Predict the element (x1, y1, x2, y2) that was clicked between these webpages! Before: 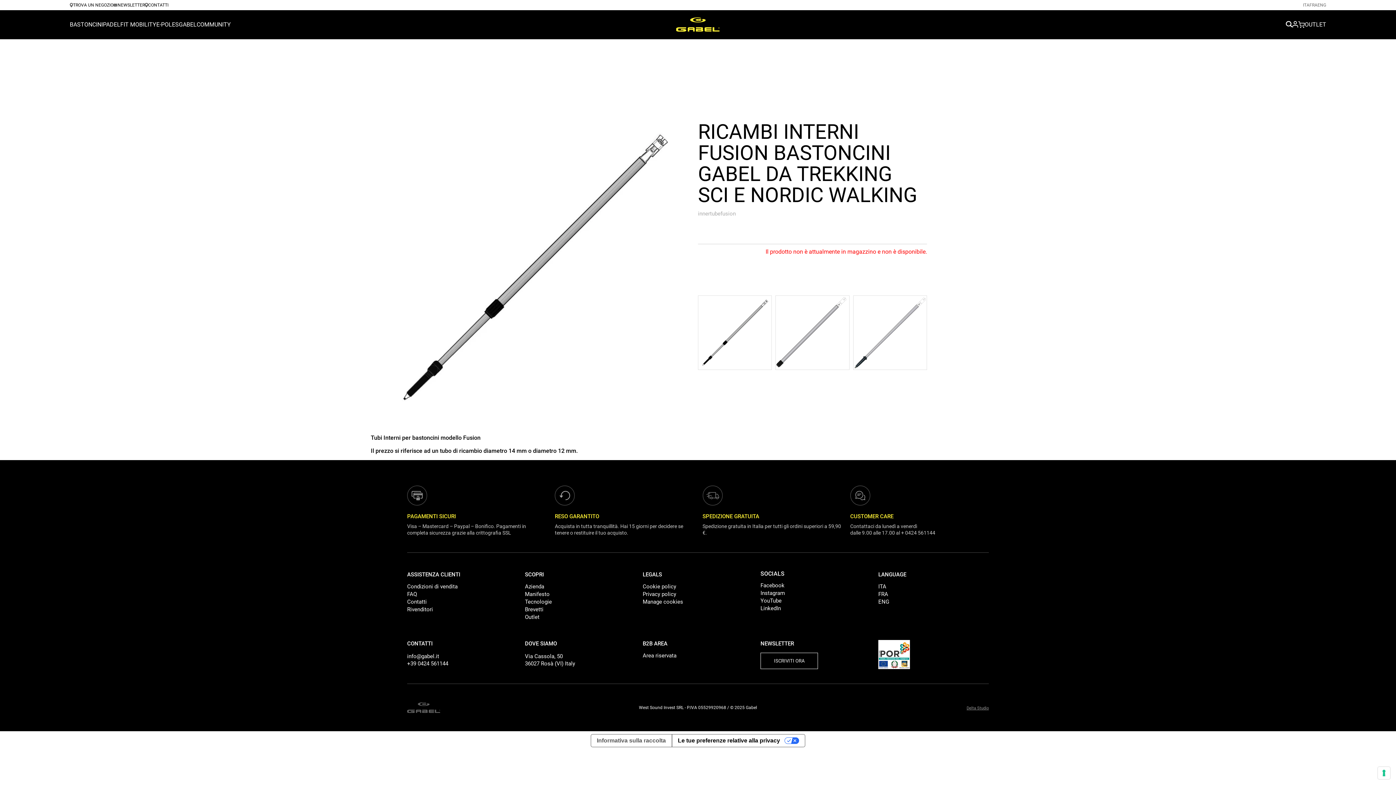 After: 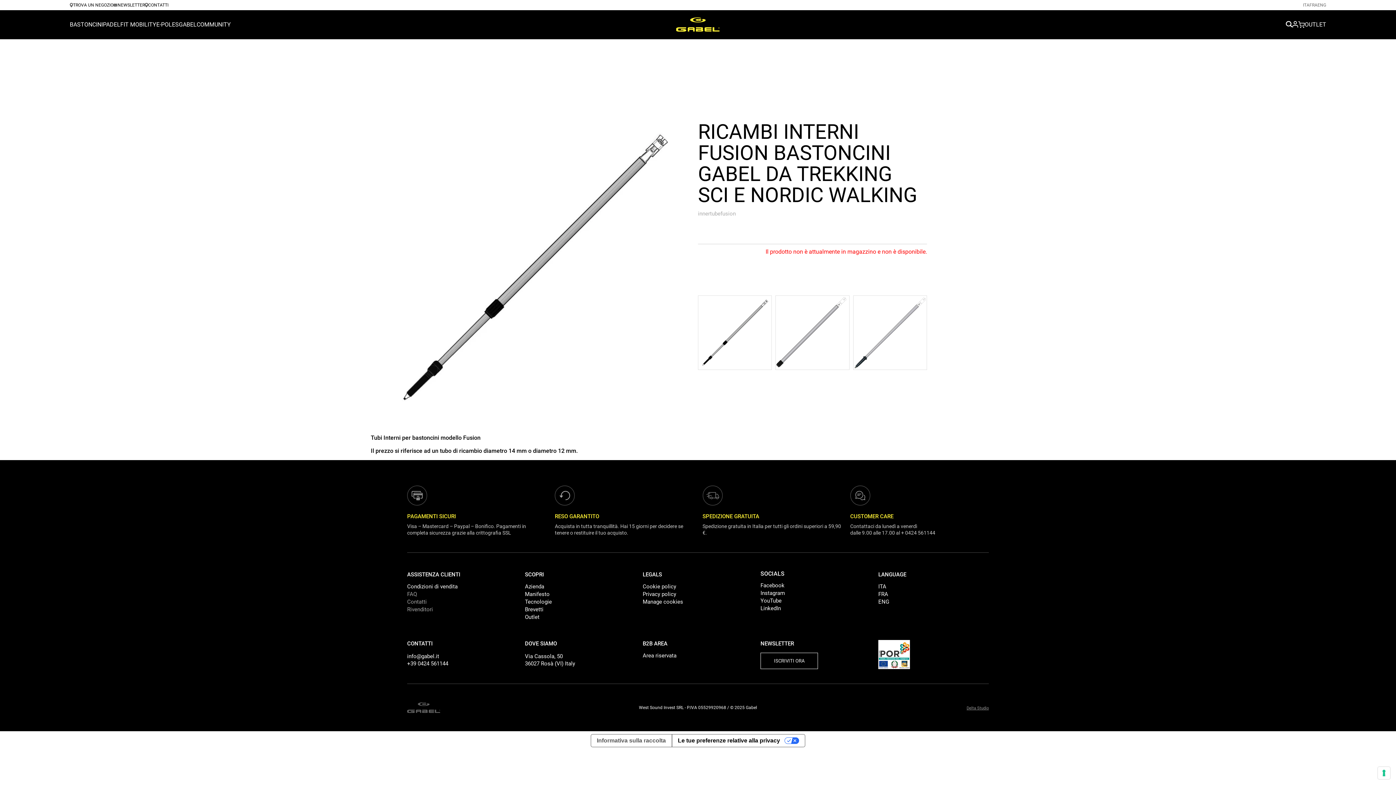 Action: label: Condizioni di vendita bbox: (407, 583, 457, 590)